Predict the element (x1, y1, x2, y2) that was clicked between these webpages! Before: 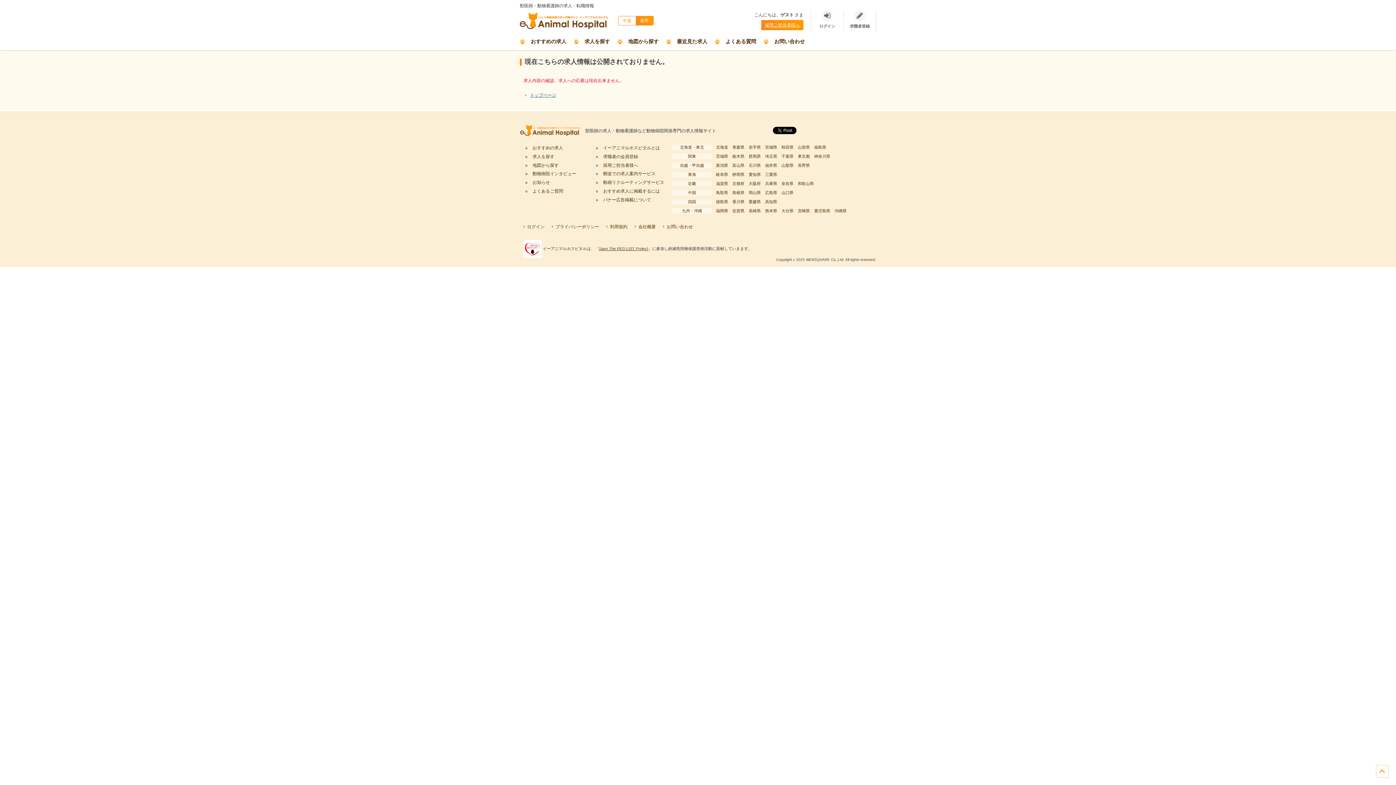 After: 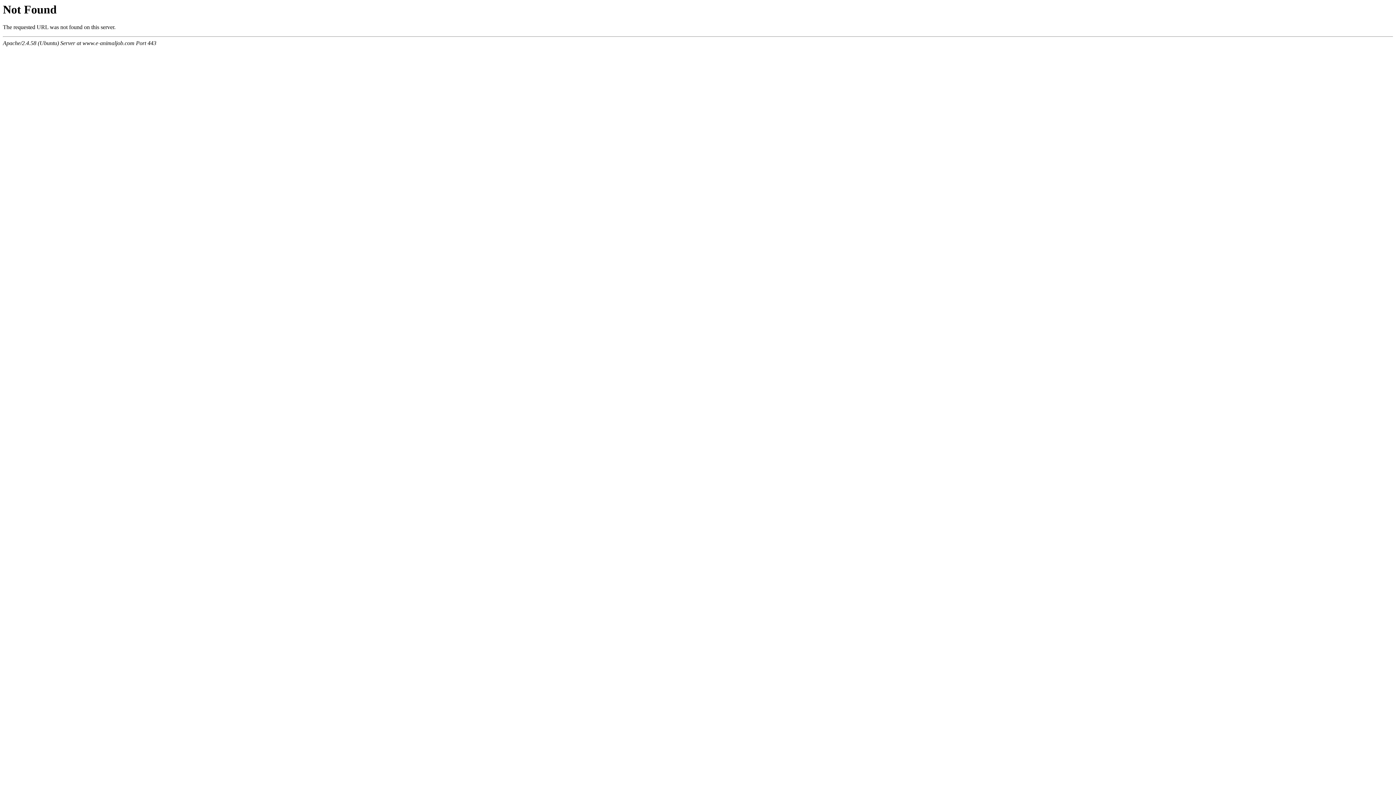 Action: label: 島根県 bbox: (730, 190, 746, 195)